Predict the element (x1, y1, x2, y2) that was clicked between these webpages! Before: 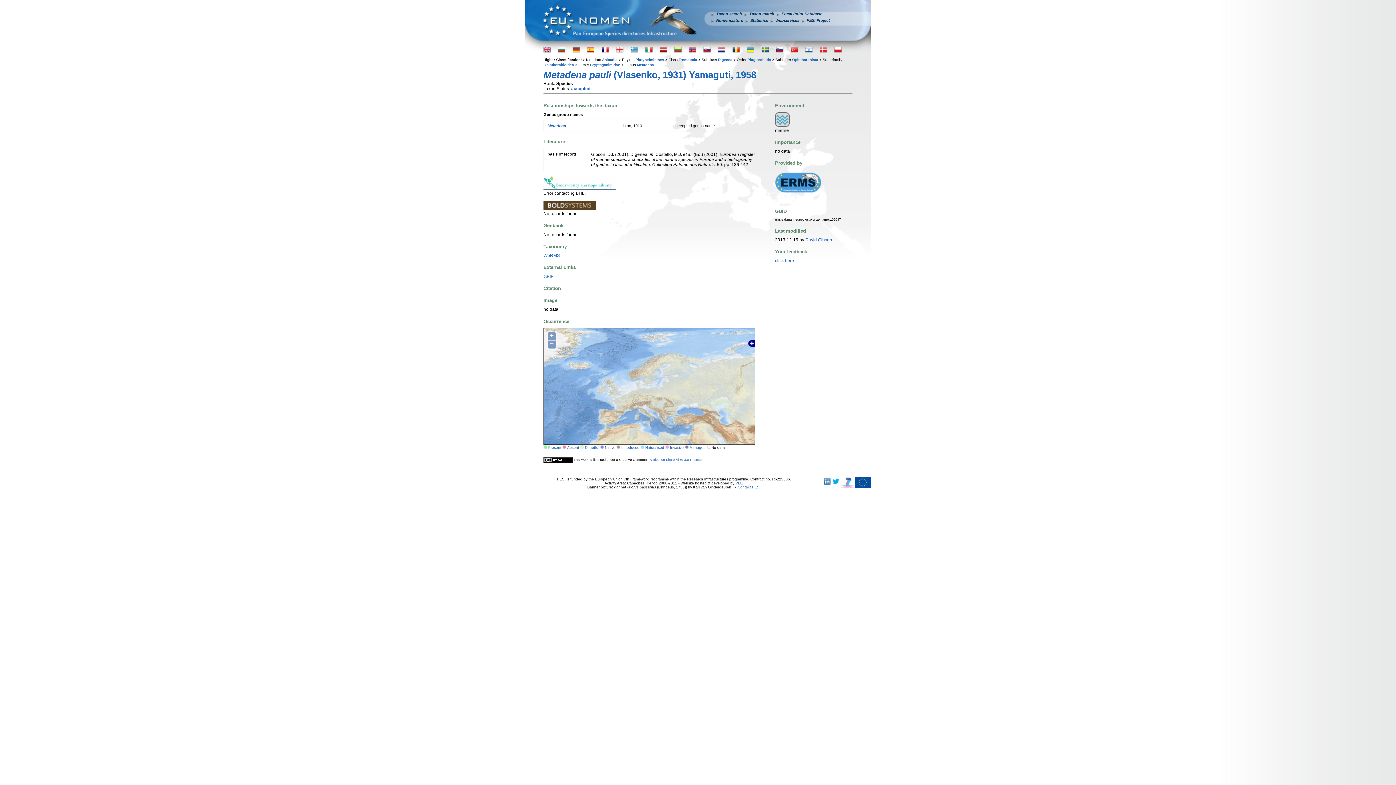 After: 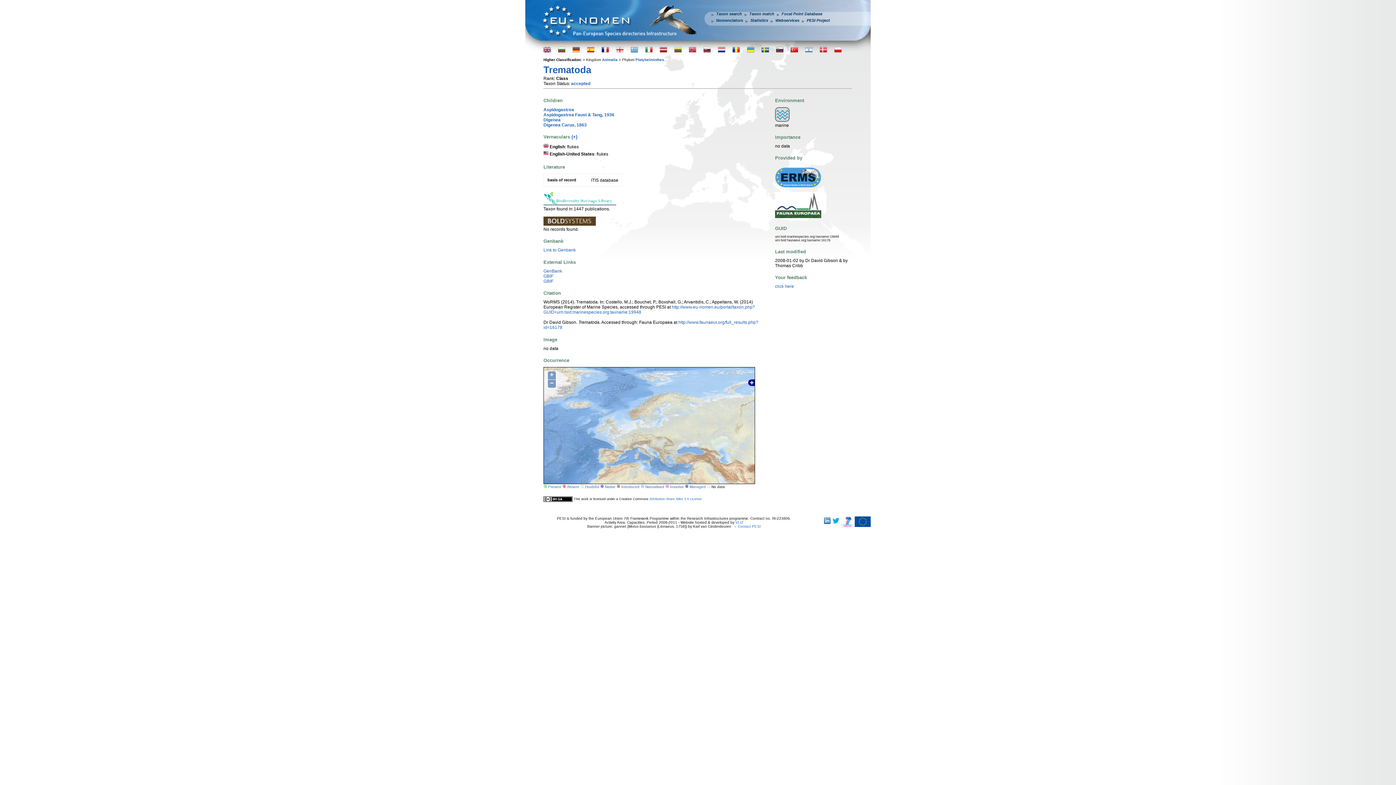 Action: label: Trematoda bbox: (678, 57, 697, 61)